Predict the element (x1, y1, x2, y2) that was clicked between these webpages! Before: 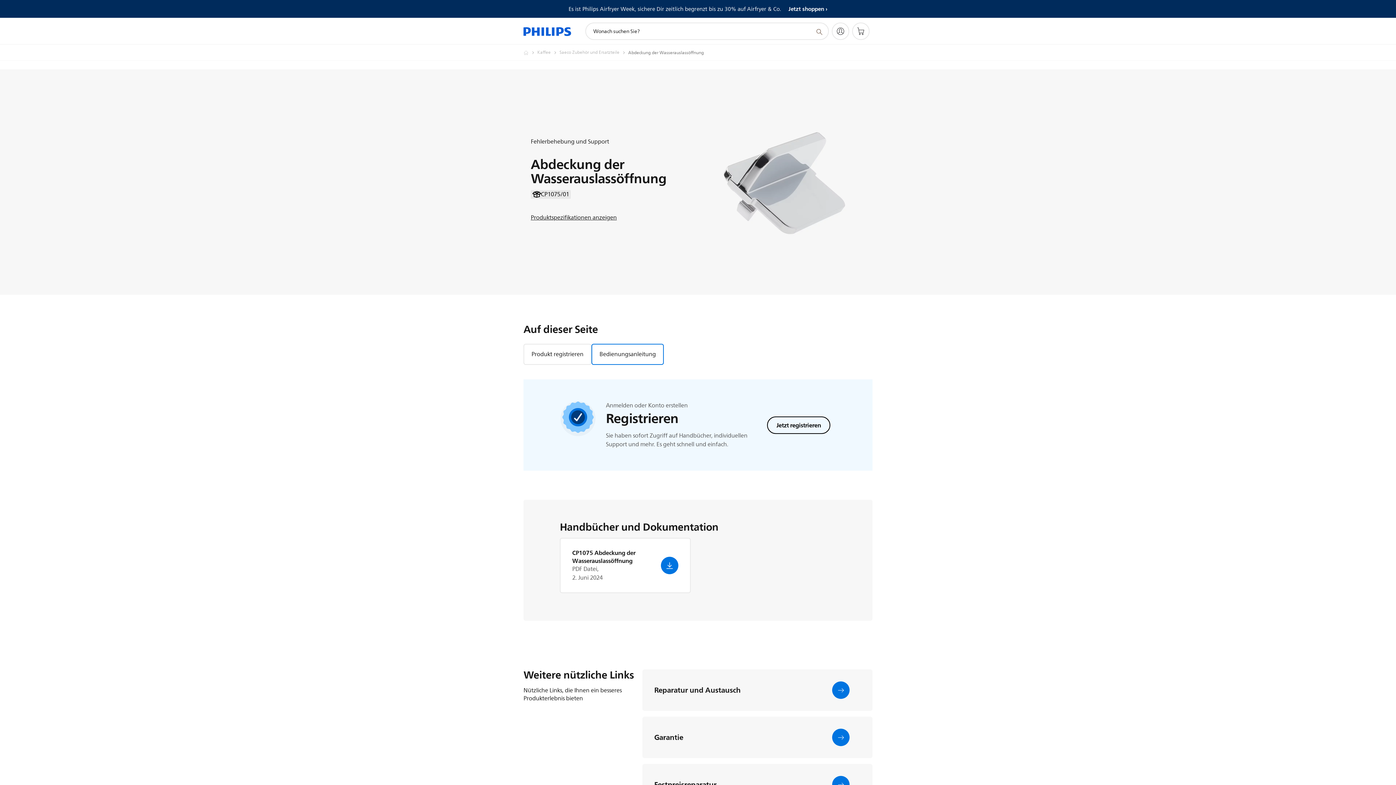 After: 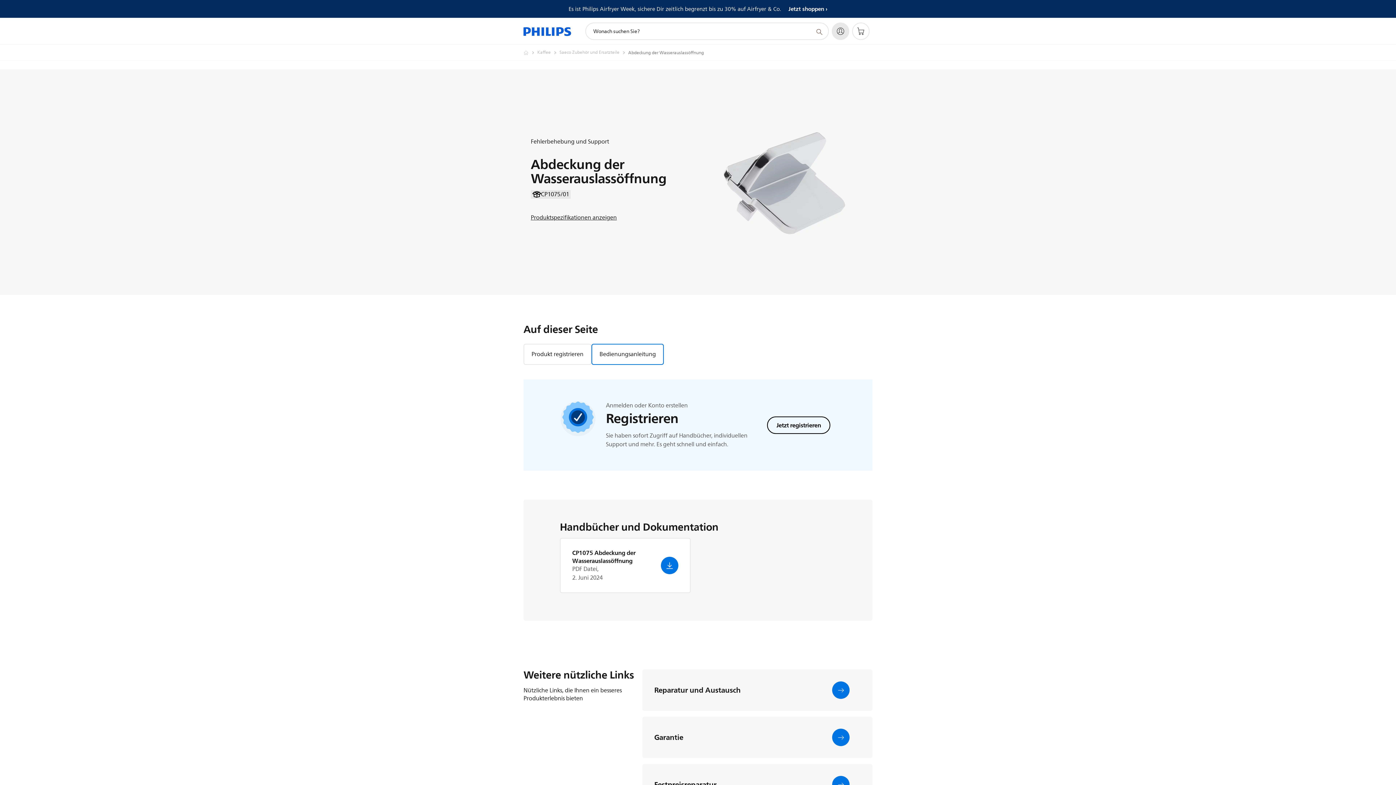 Action: bbox: (832, 22, 849, 40) label: My Philips